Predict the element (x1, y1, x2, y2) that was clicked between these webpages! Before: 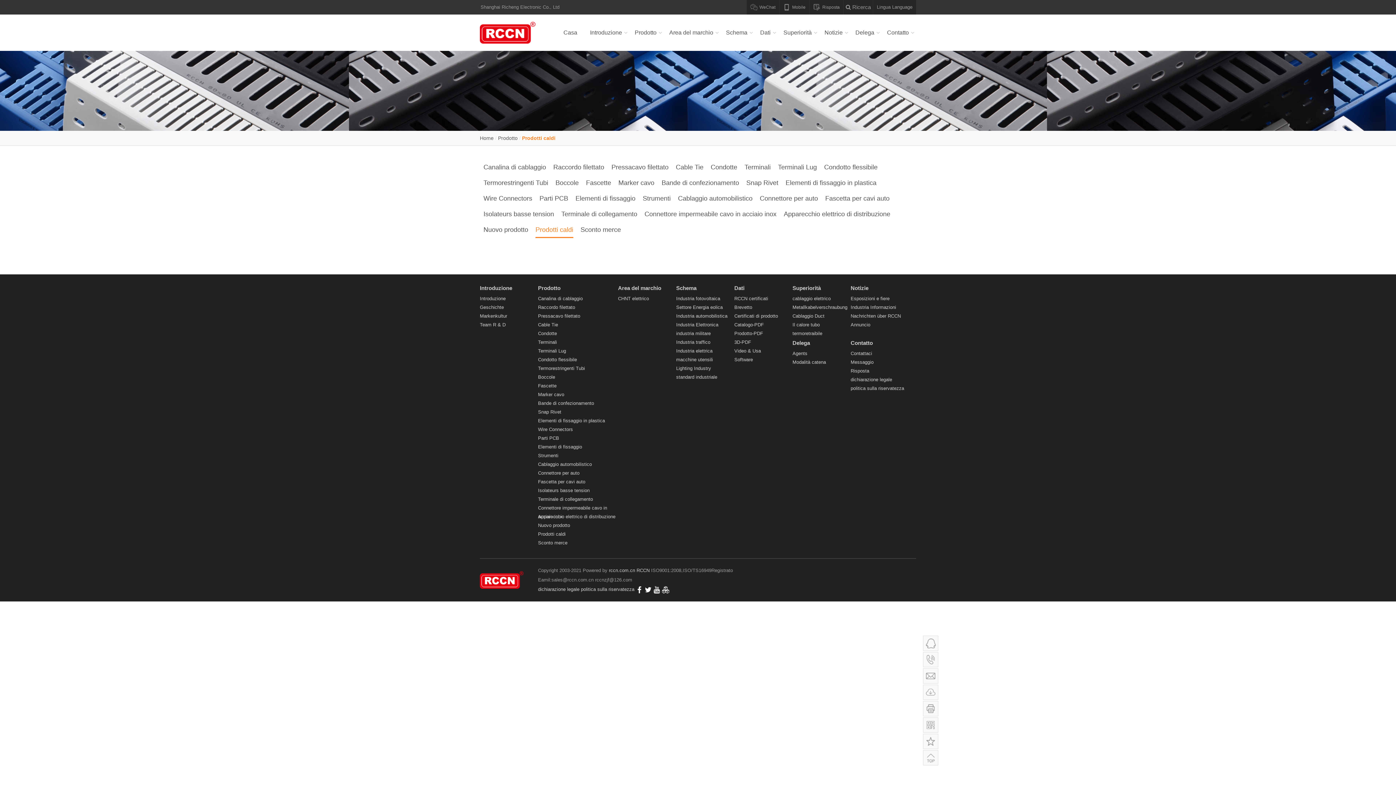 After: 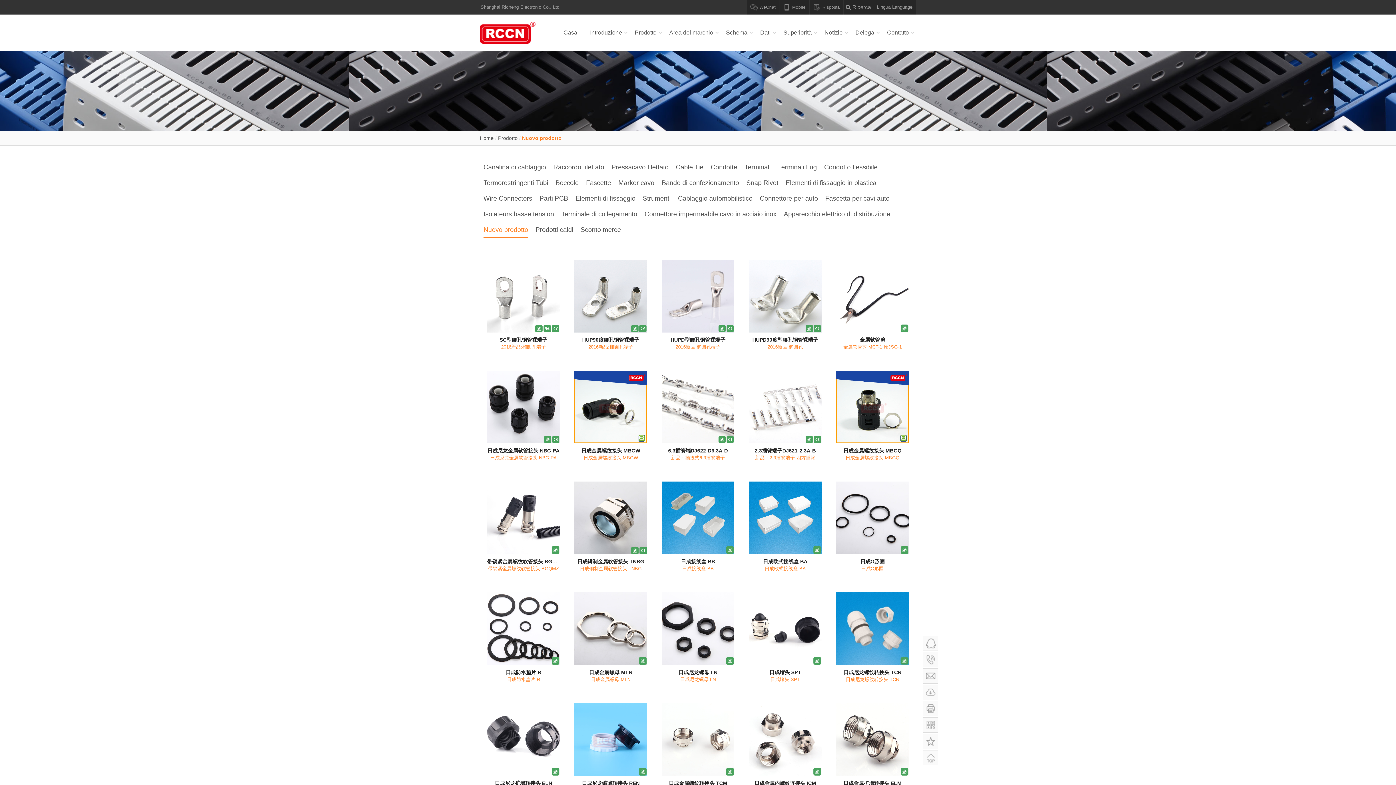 Action: label: Nuovo prodotto bbox: (483, 222, 528, 238)